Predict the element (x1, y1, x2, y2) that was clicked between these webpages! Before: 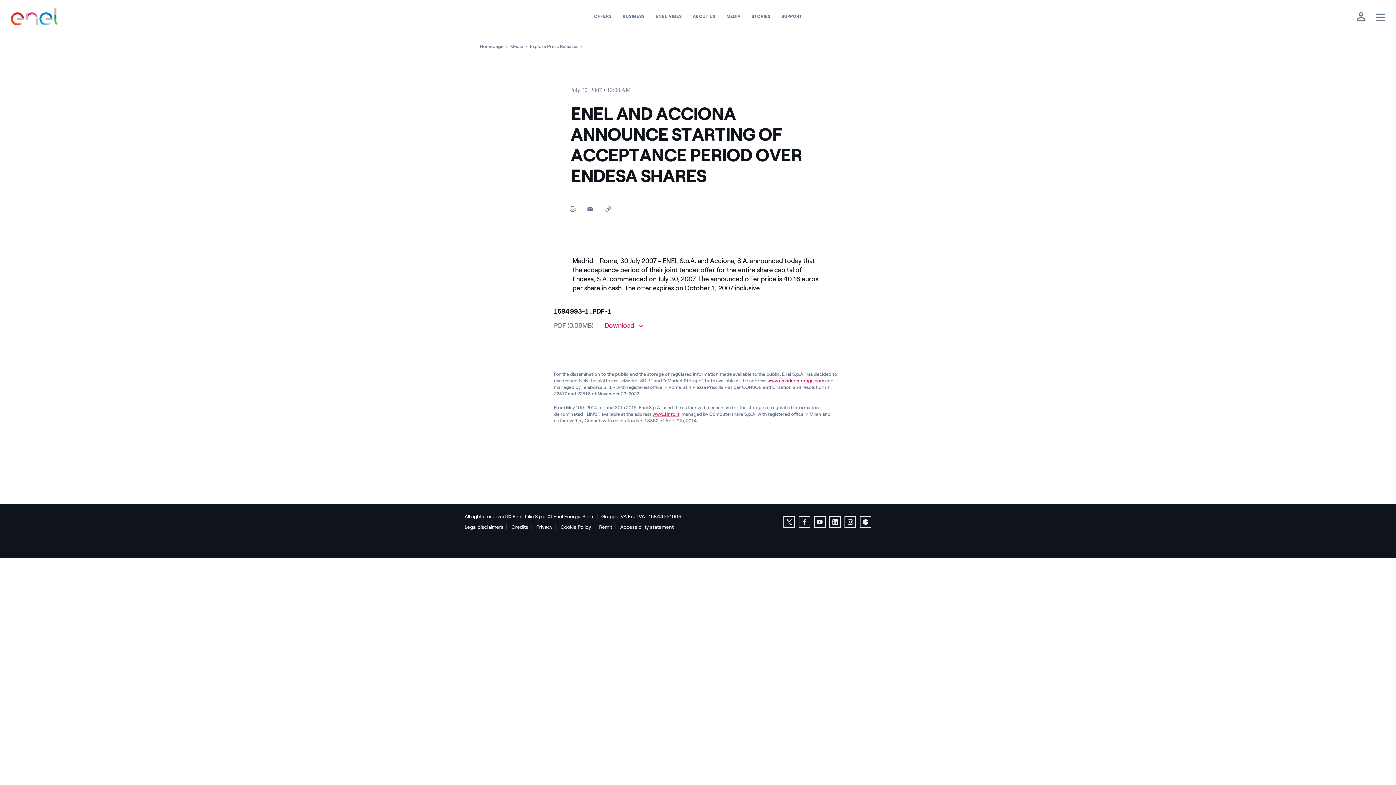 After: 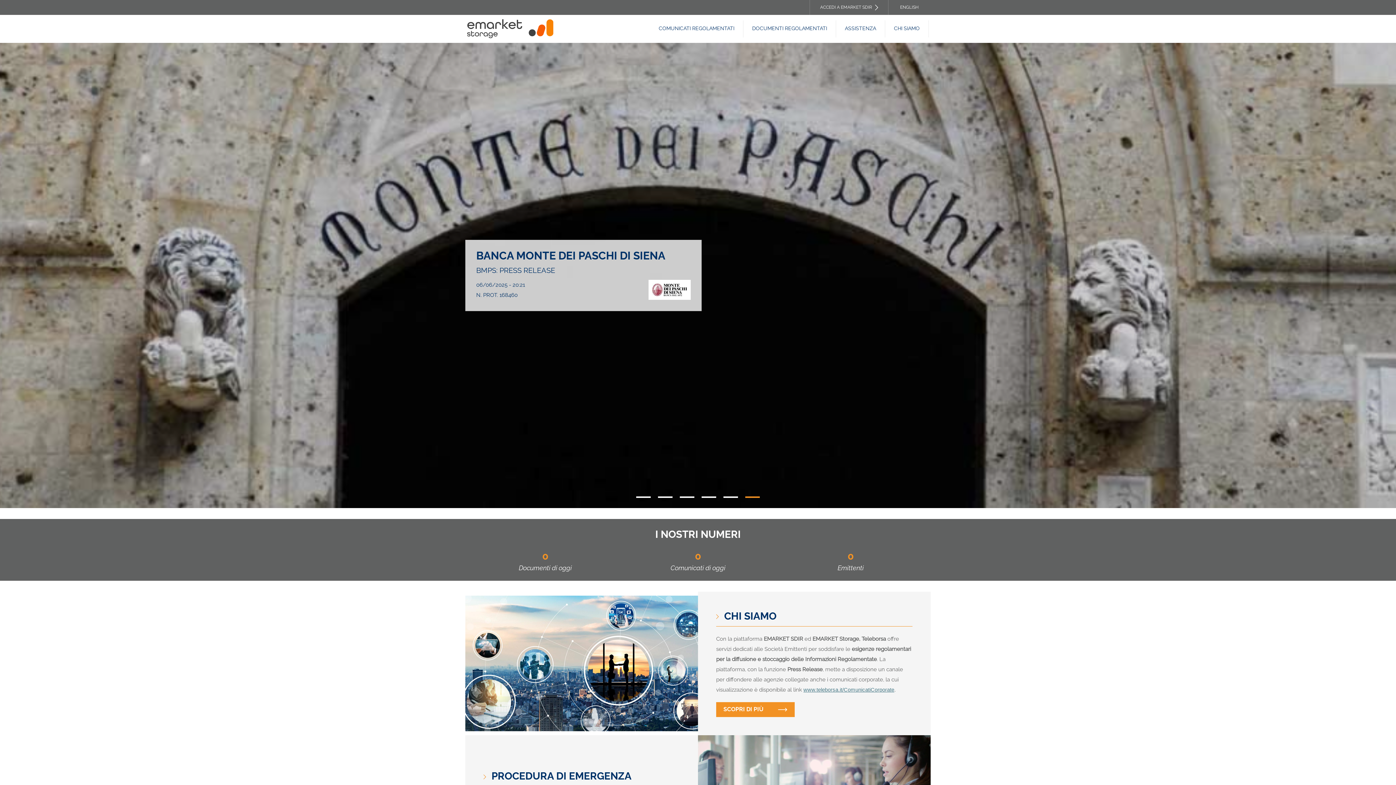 Action: bbox: (767, 377, 824, 384) label: www.emarketstorage.com